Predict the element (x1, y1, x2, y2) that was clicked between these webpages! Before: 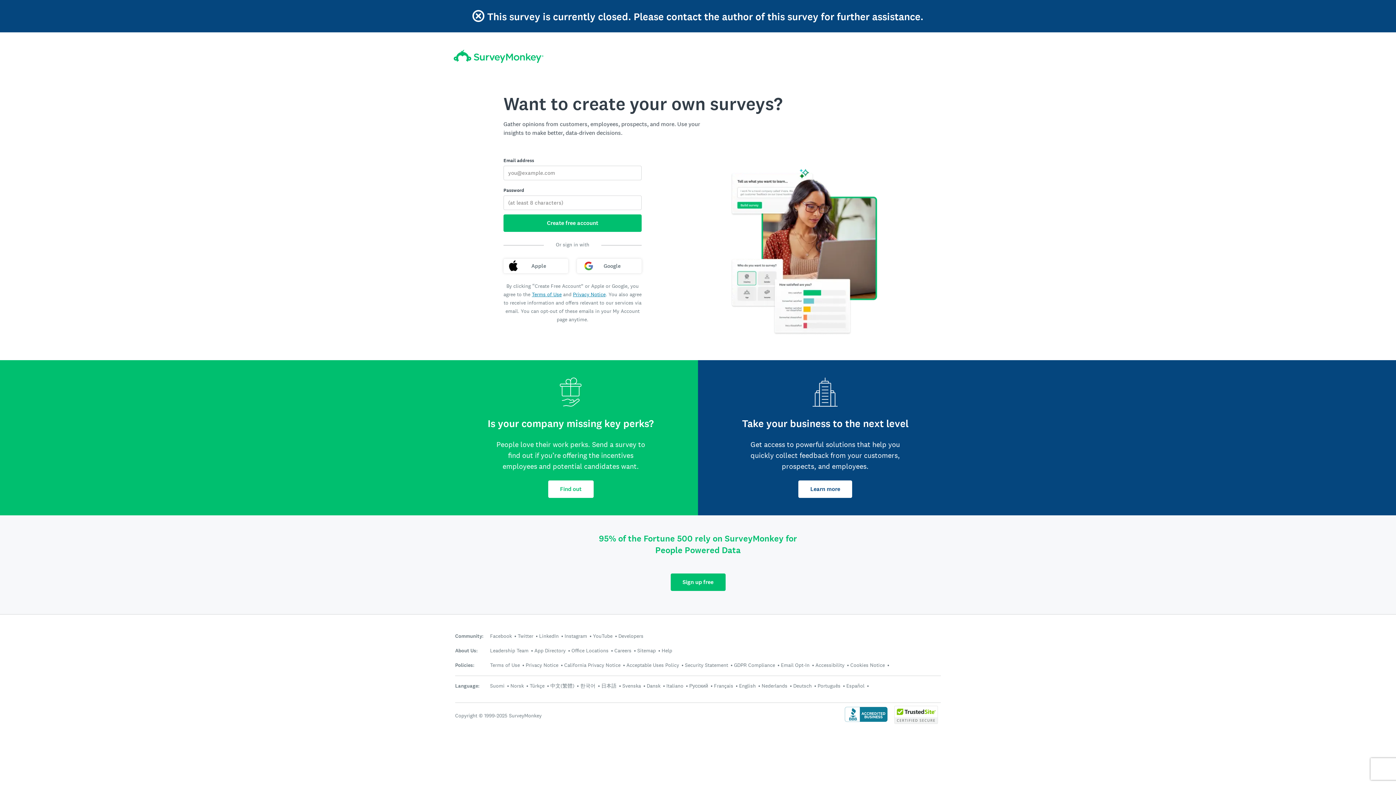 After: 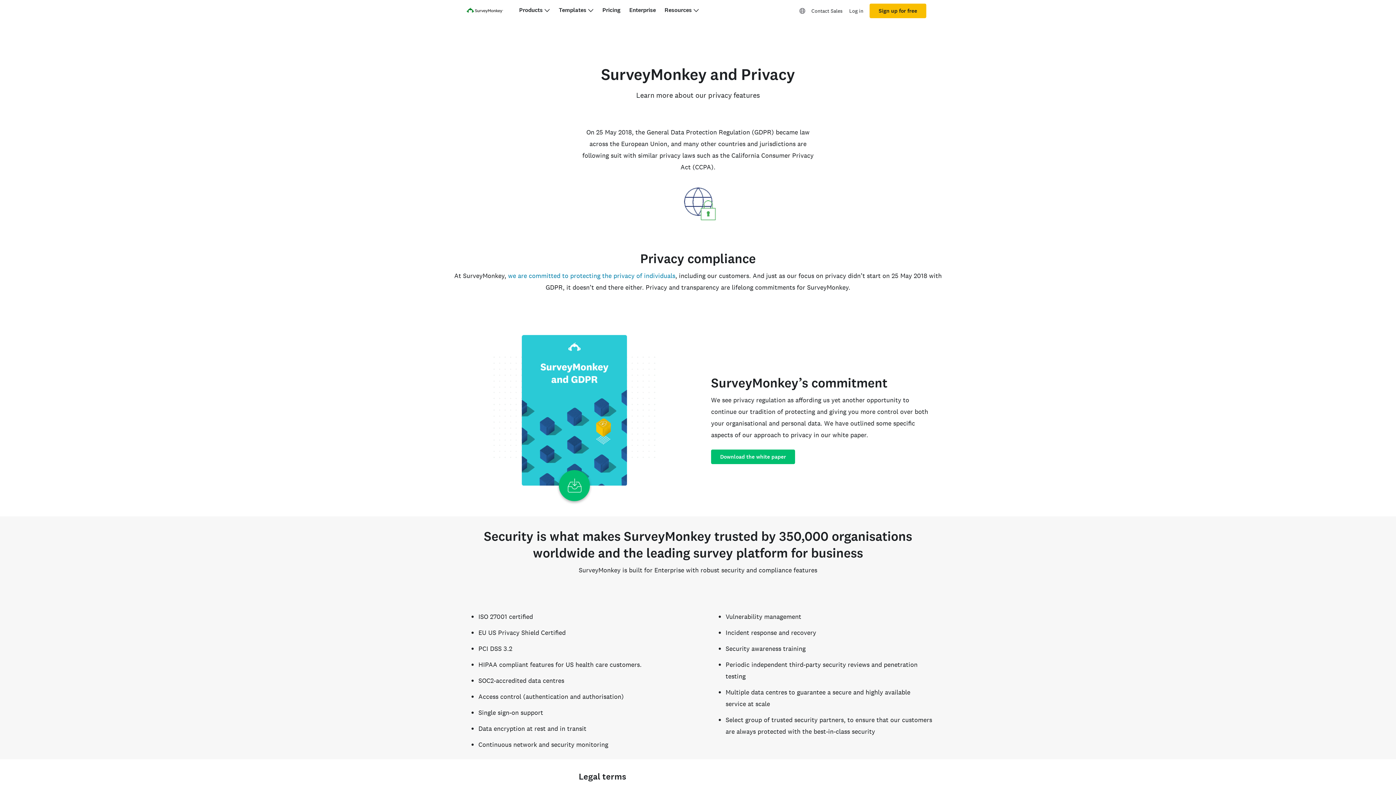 Action: bbox: (734, 662, 775, 668) label: GDPR Compliance